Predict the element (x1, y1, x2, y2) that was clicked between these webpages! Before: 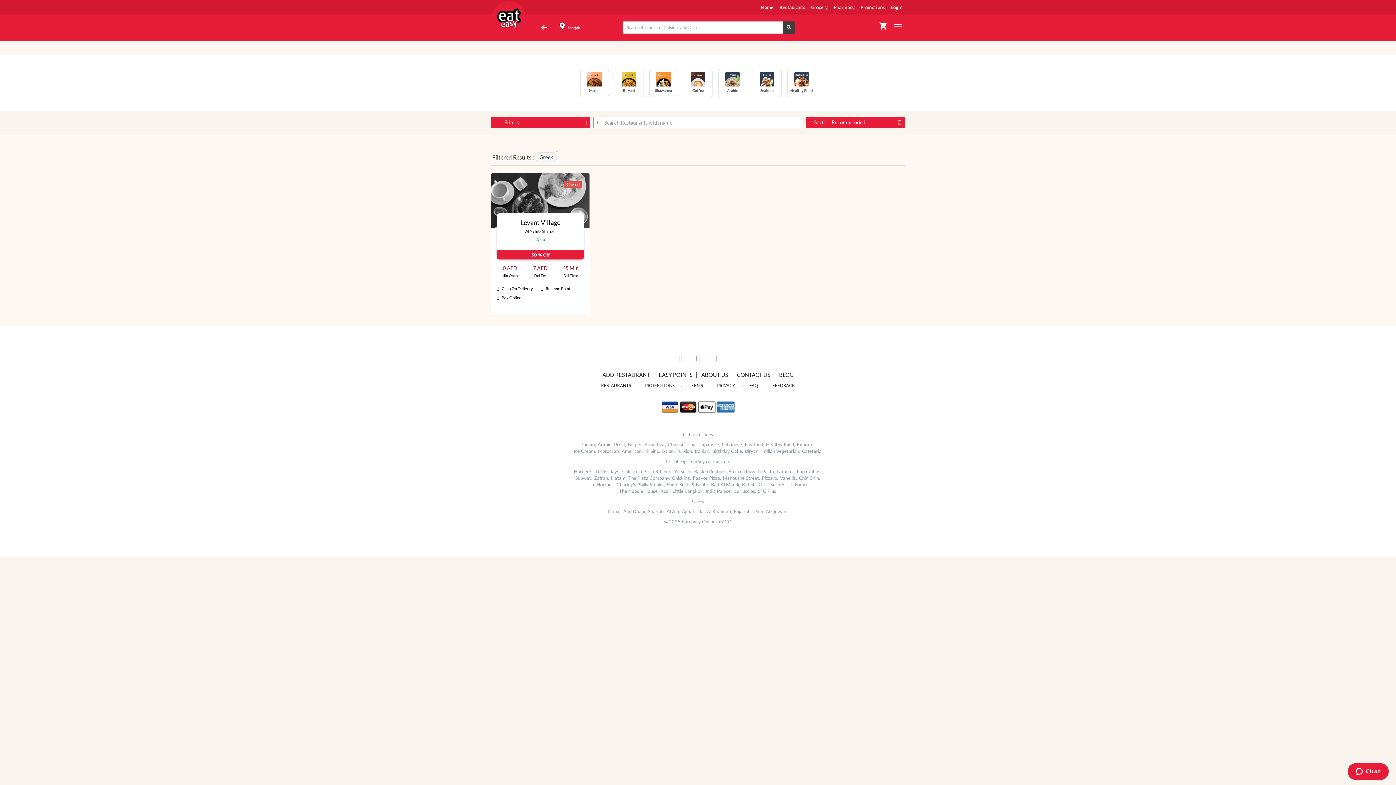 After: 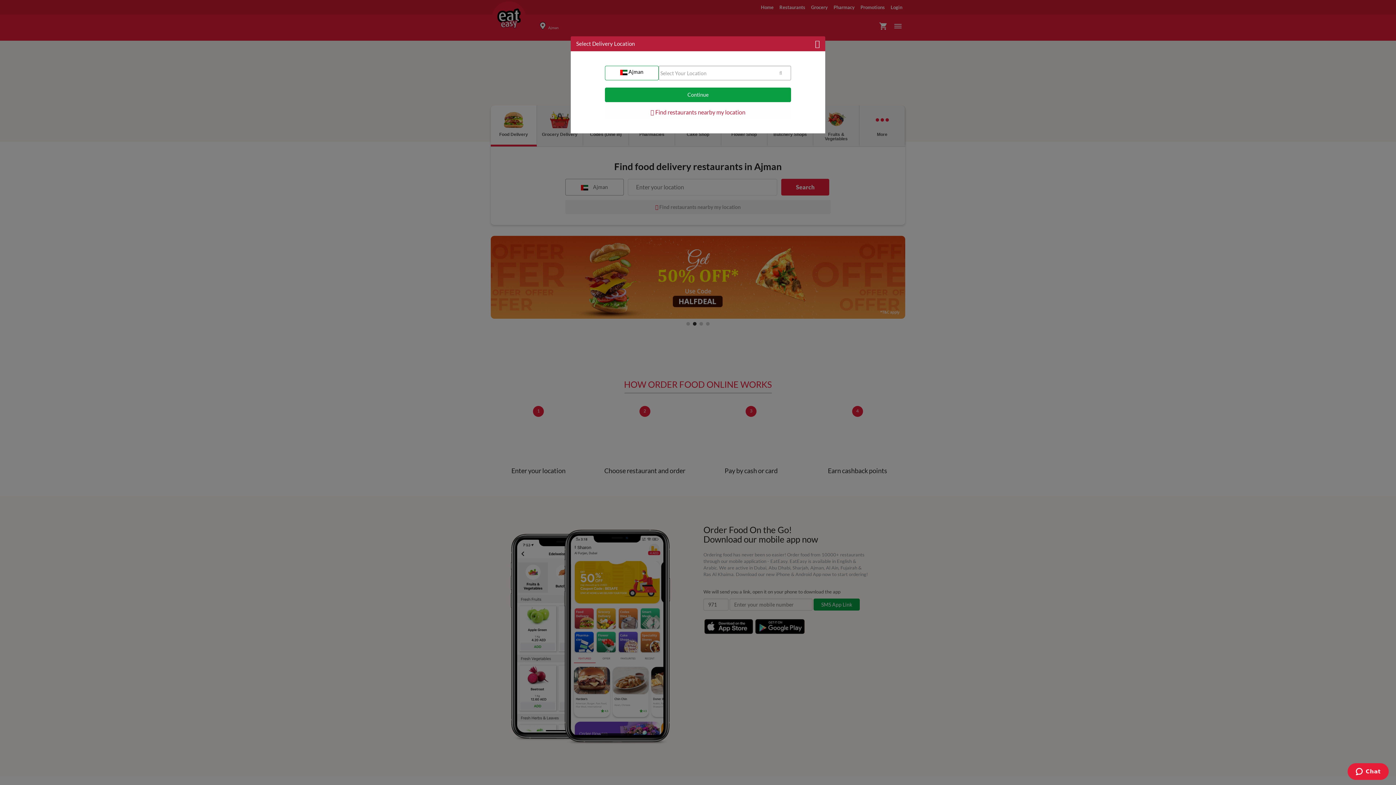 Action: label: Ajman, bbox: (682, 508, 697, 514)